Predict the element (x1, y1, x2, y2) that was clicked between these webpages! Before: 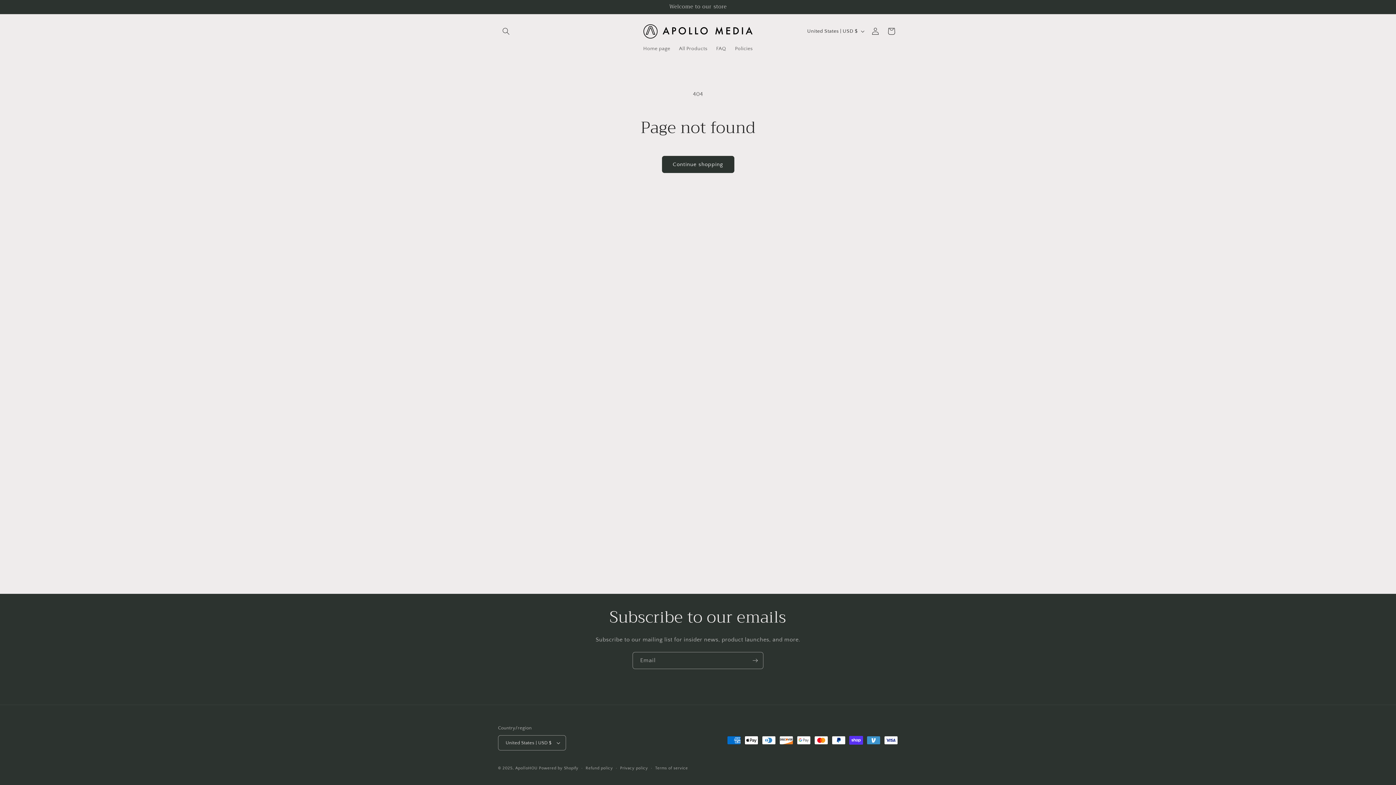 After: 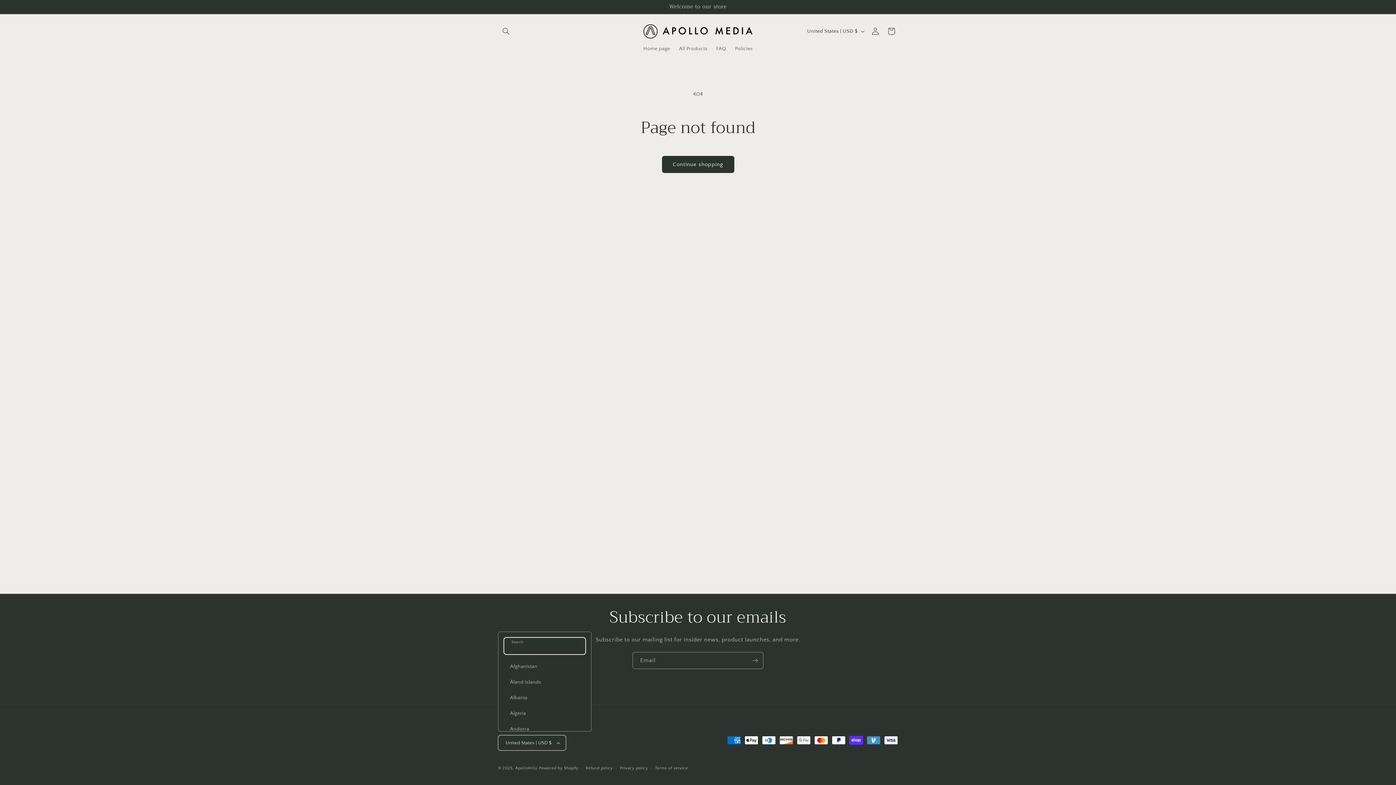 Action: bbox: (498, 735, 566, 750) label: United States | USD $